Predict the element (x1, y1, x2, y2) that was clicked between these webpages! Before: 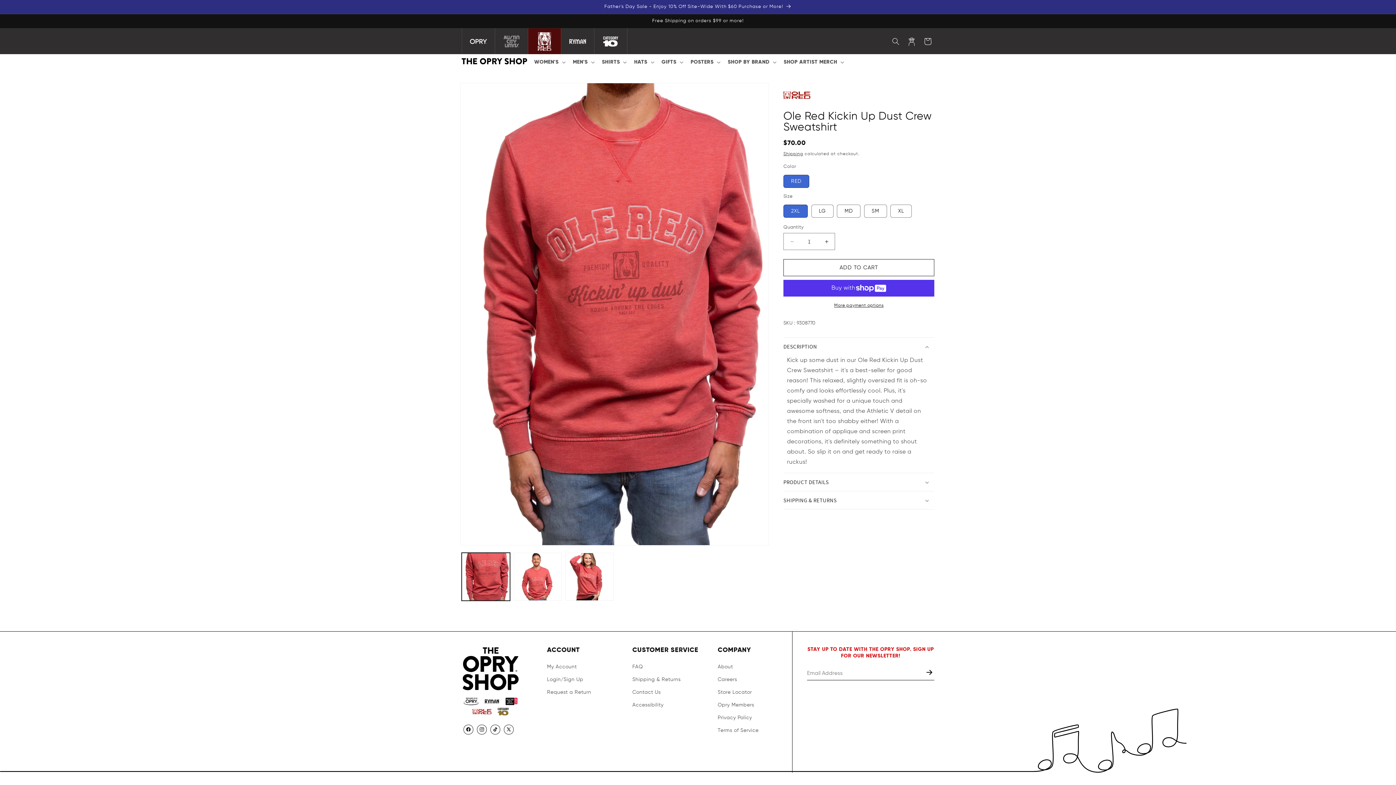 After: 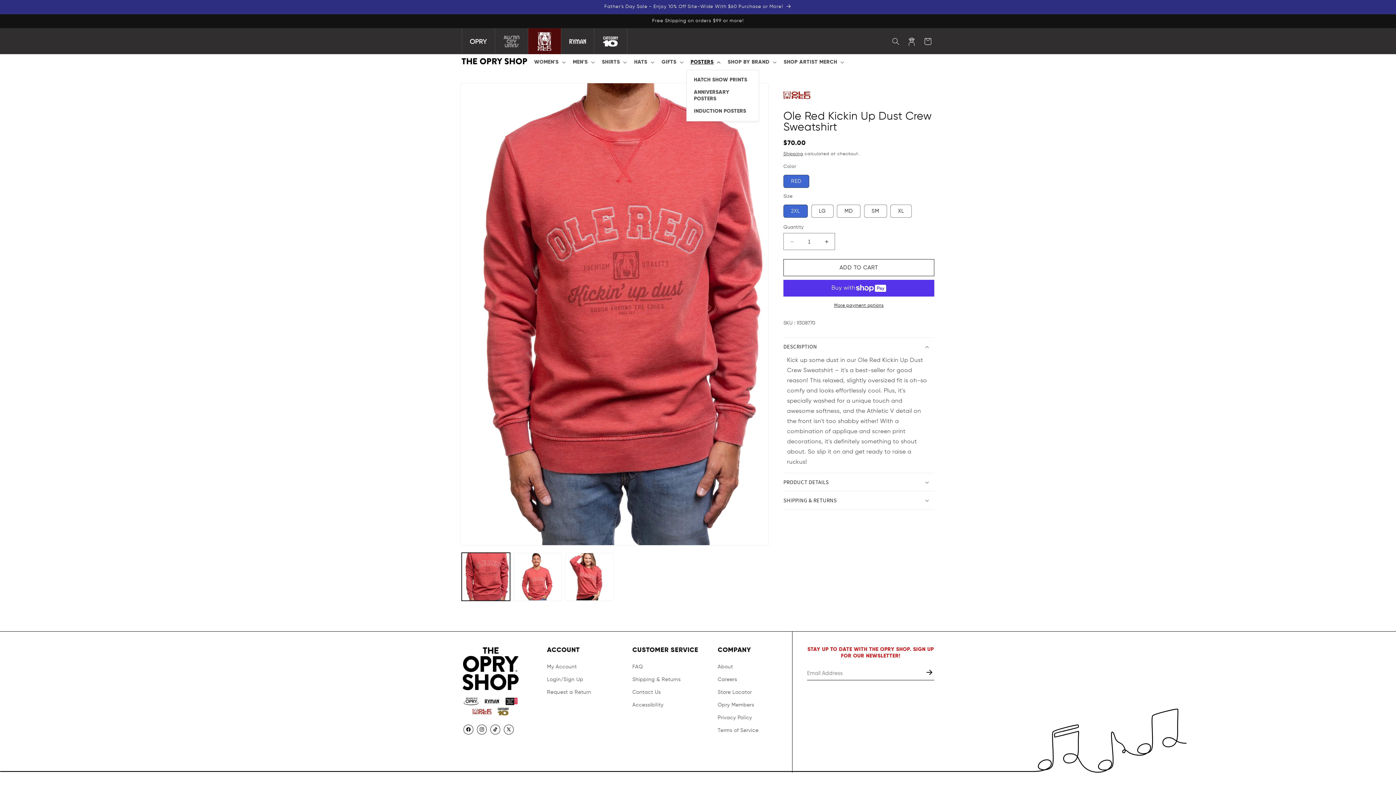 Action: label: POSTERS bbox: (686, 54, 723, 69)